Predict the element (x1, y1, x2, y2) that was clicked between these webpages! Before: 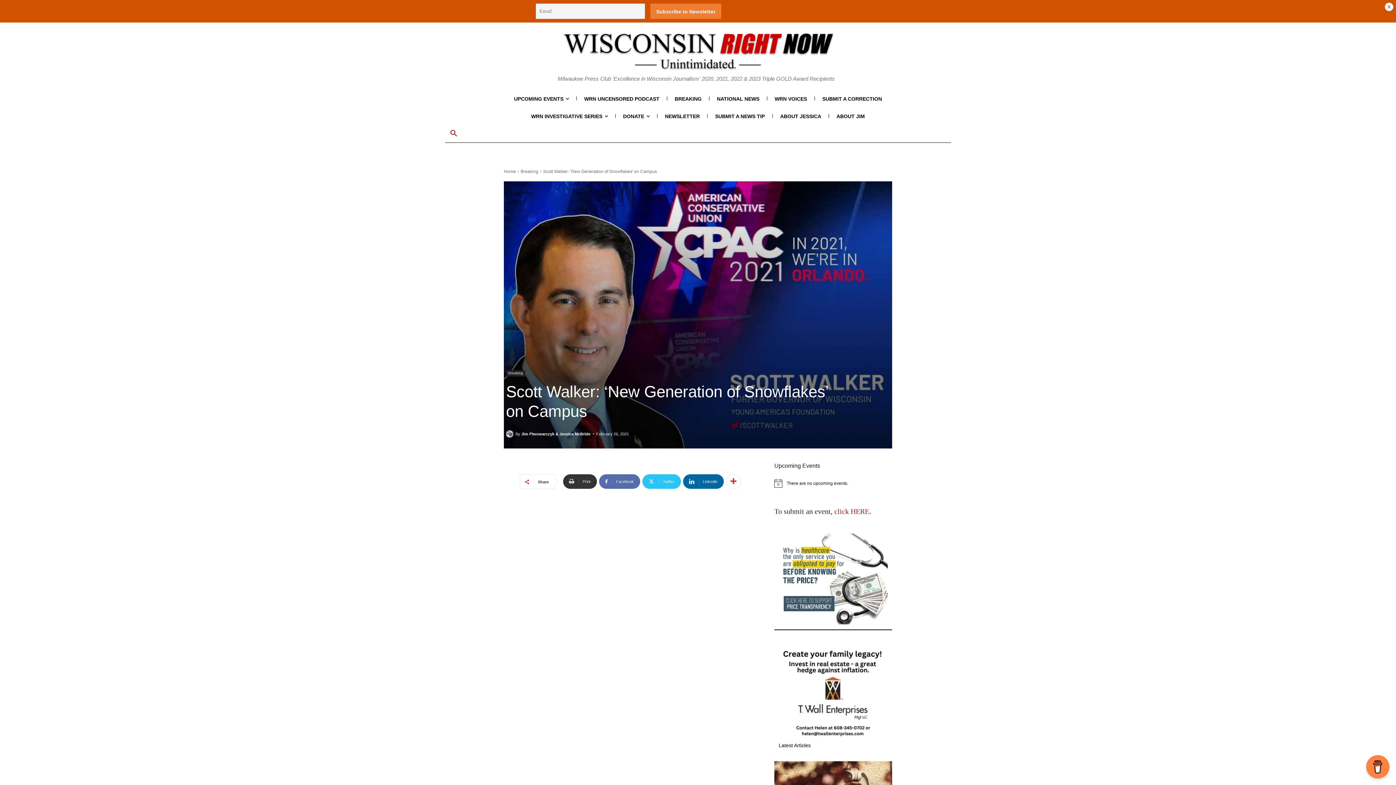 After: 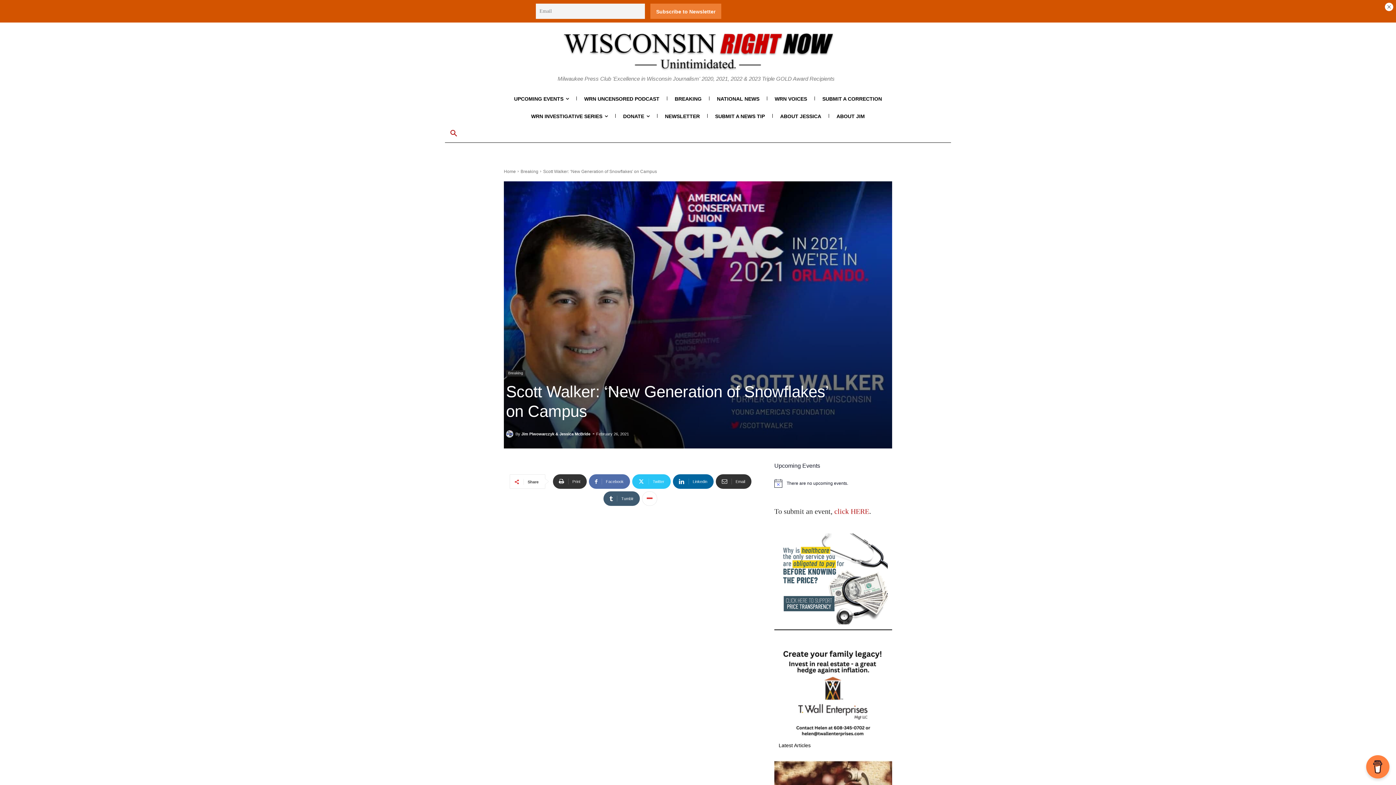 Action: bbox: (726, 474, 741, 489)